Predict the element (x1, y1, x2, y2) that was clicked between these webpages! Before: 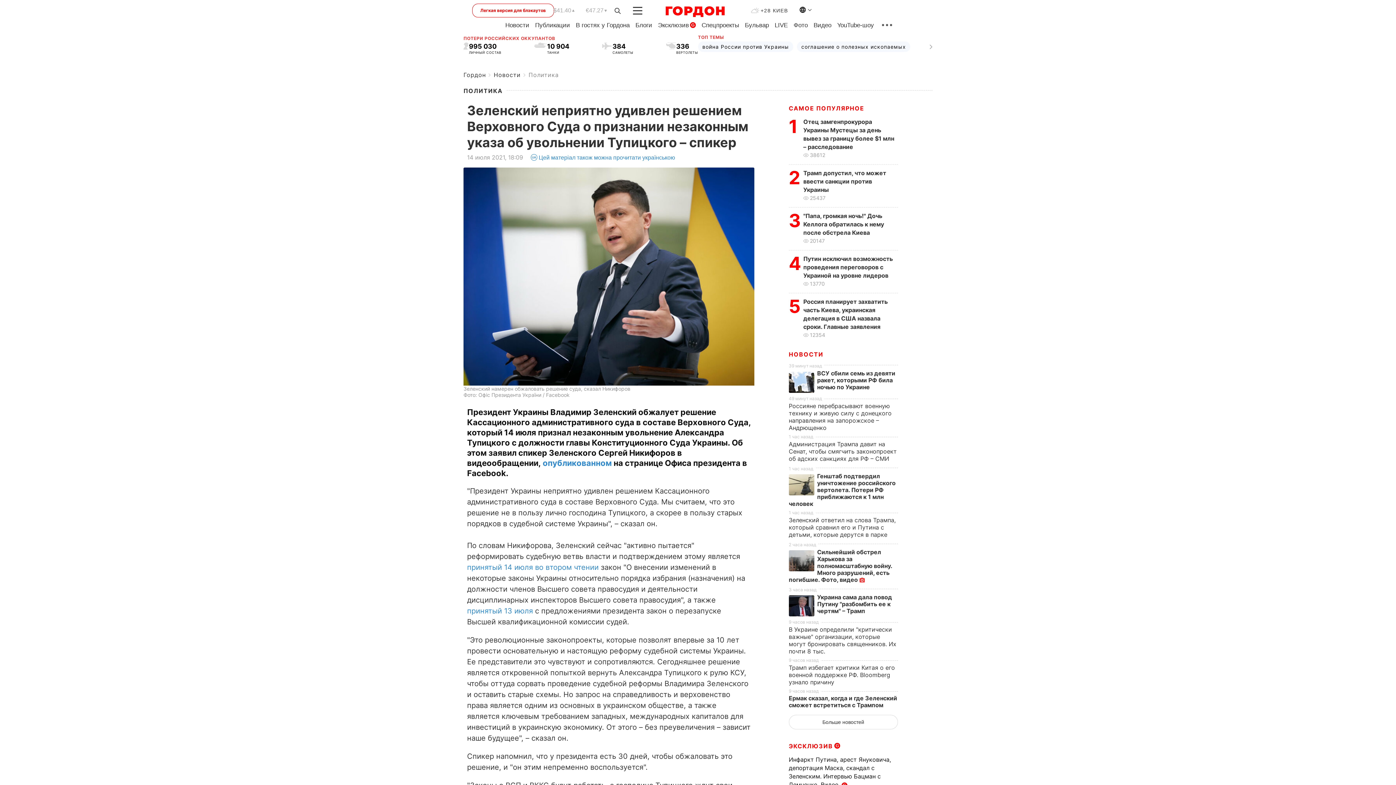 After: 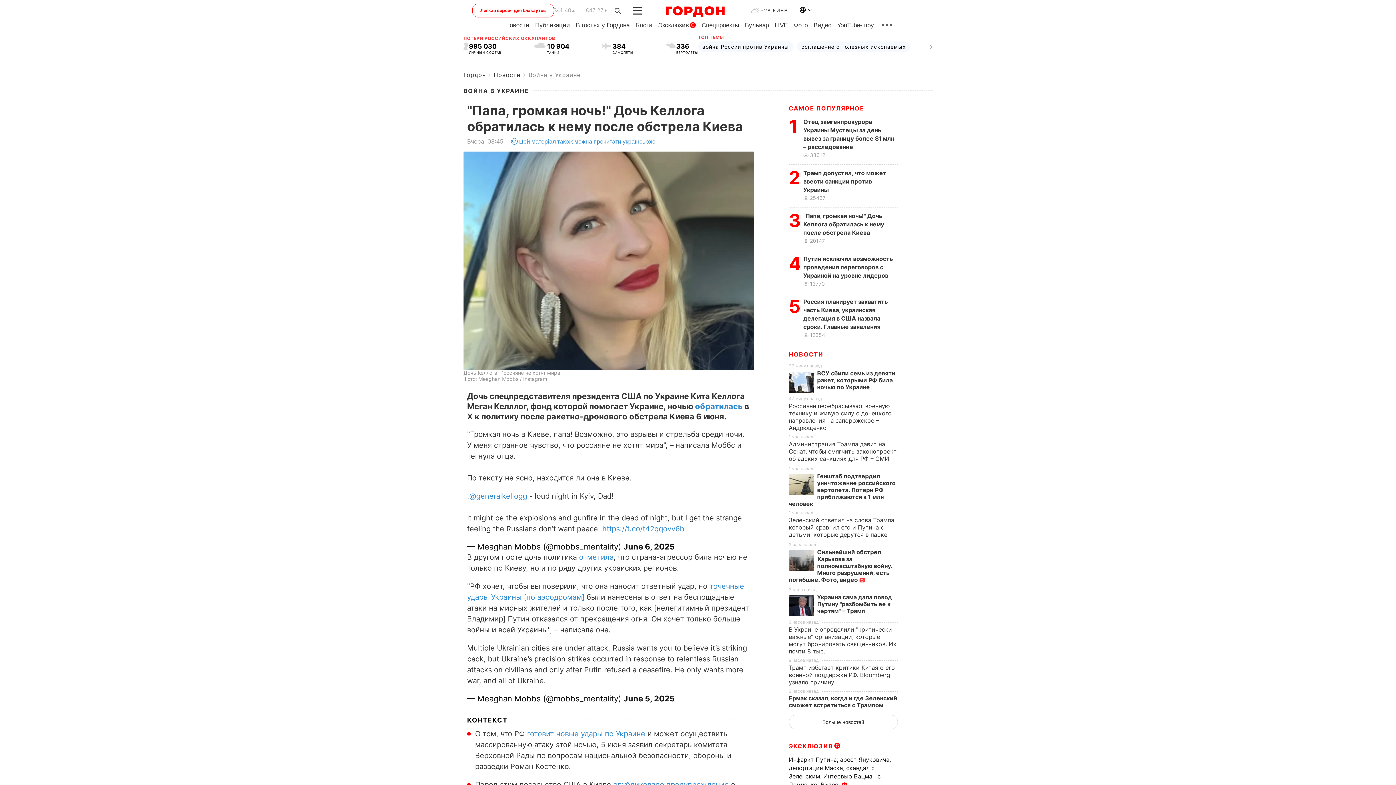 Action: bbox: (803, 212, 884, 236) label: "Папа, громкая ночь!" Дочь Келлога обратилась к нему после обстрела Киева